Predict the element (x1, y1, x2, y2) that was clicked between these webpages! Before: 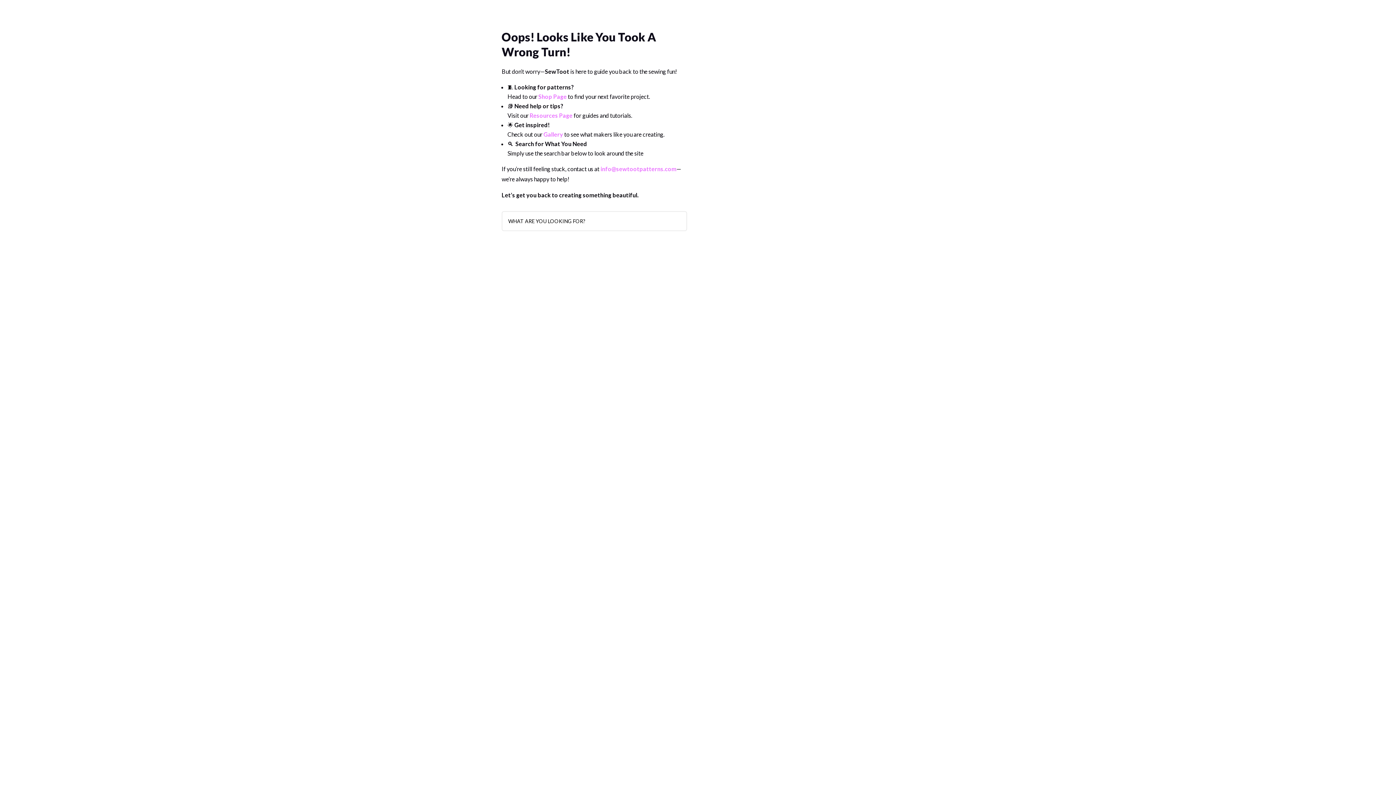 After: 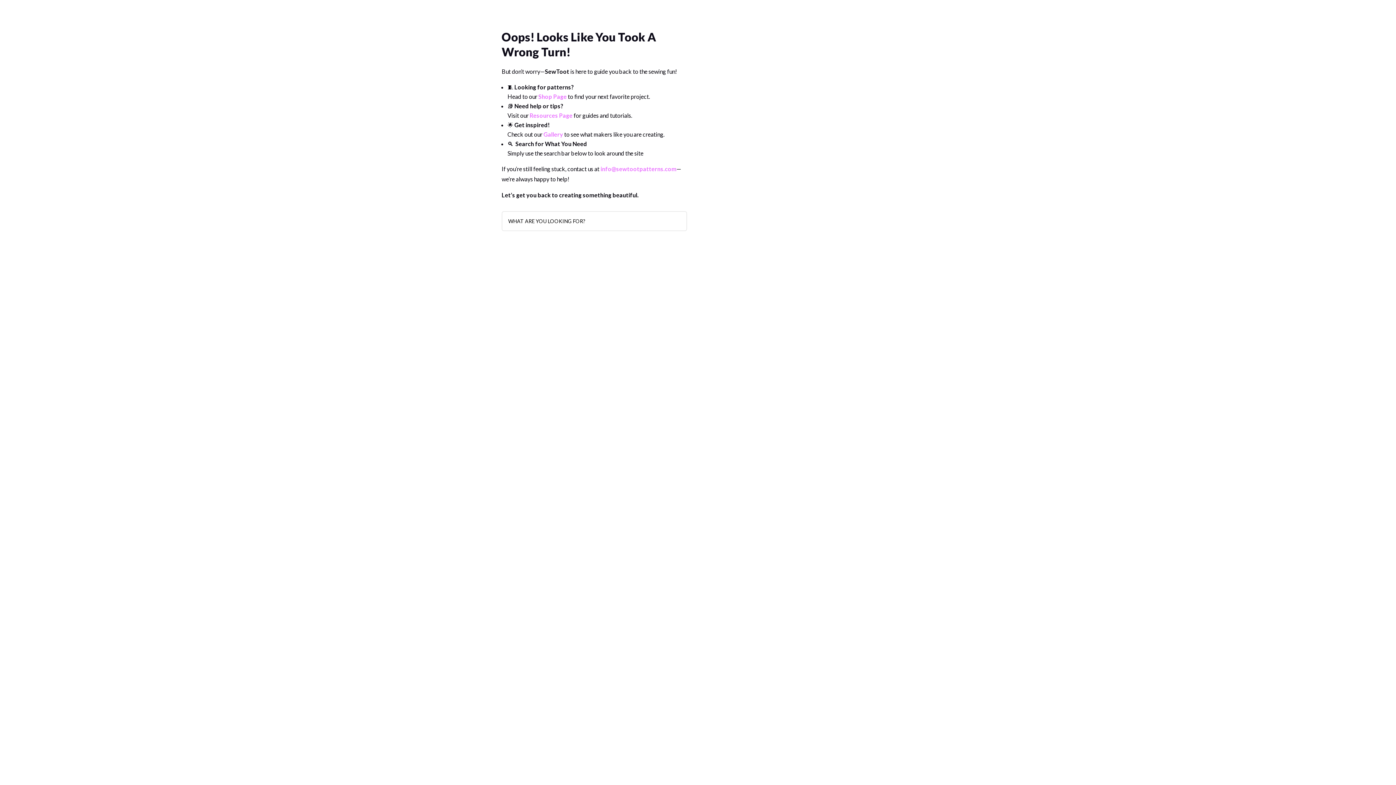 Action: label: Shop Page bbox: (538, 93, 566, 100)